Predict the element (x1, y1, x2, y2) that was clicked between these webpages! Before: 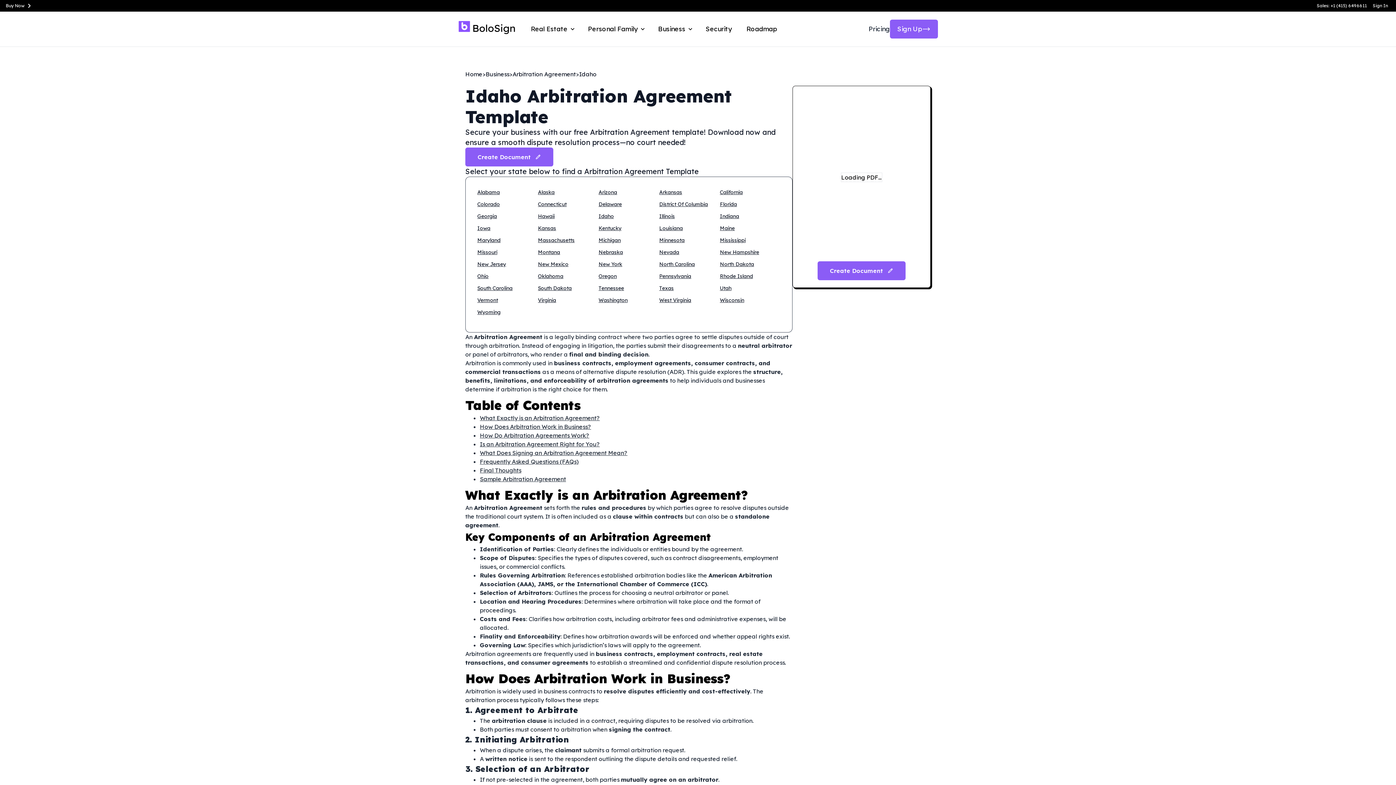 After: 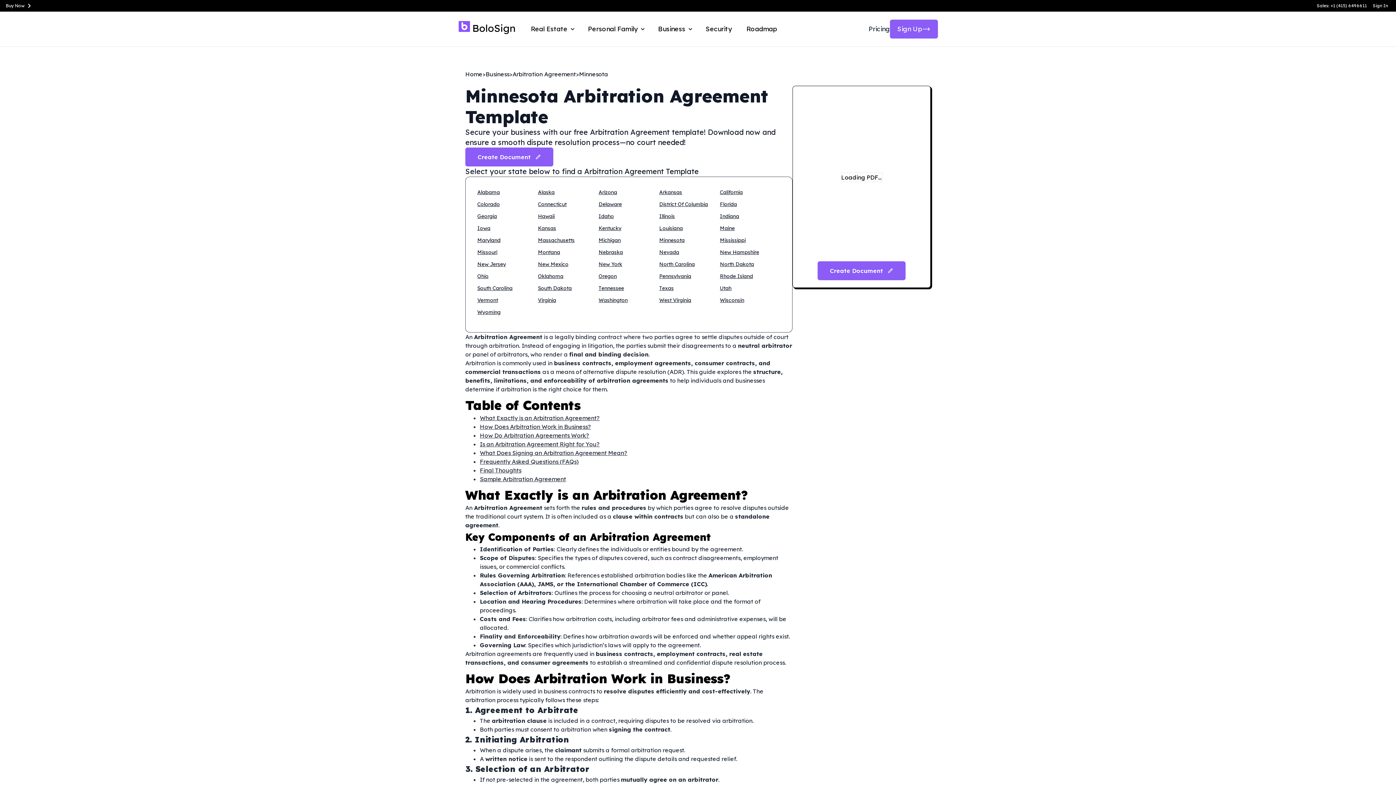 Action: bbox: (659, 236, 720, 244) label: Minnesota